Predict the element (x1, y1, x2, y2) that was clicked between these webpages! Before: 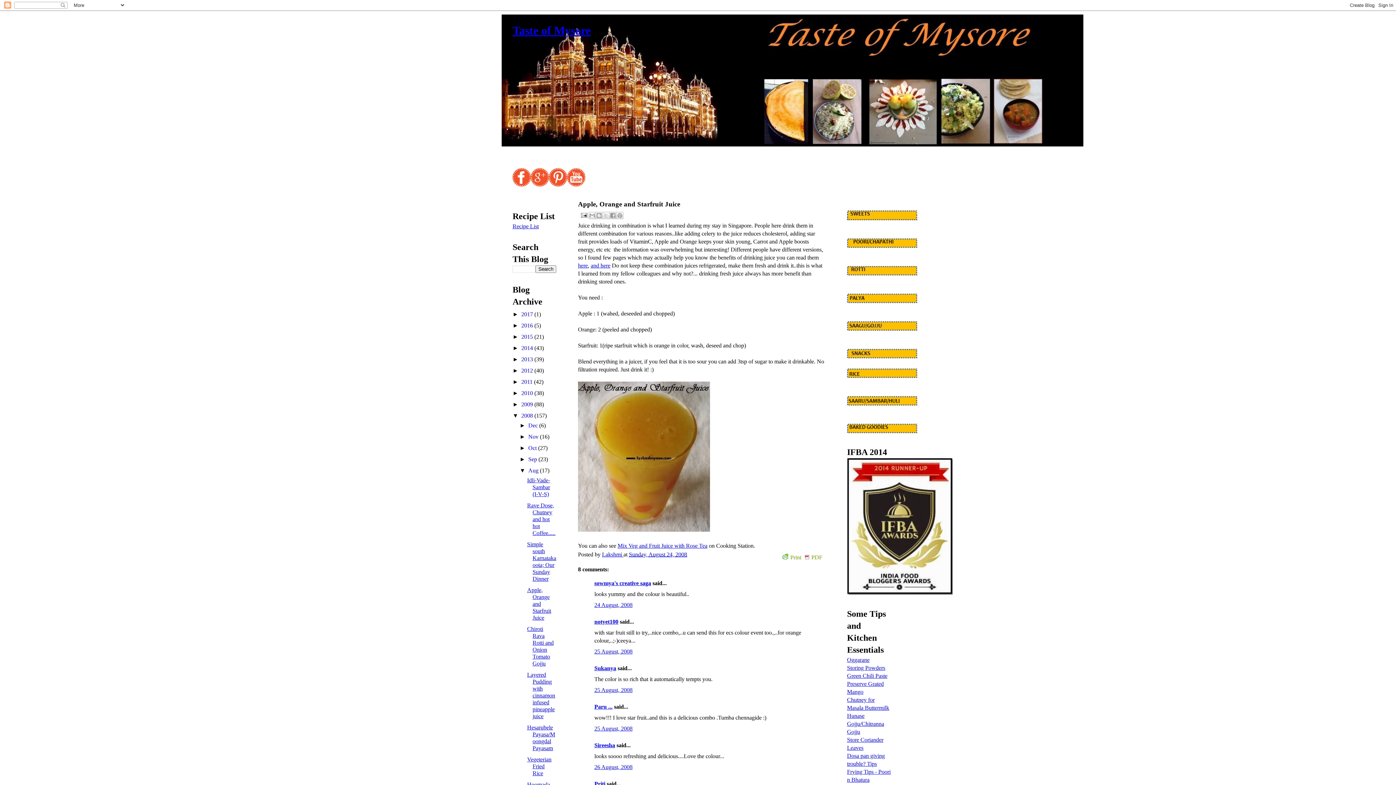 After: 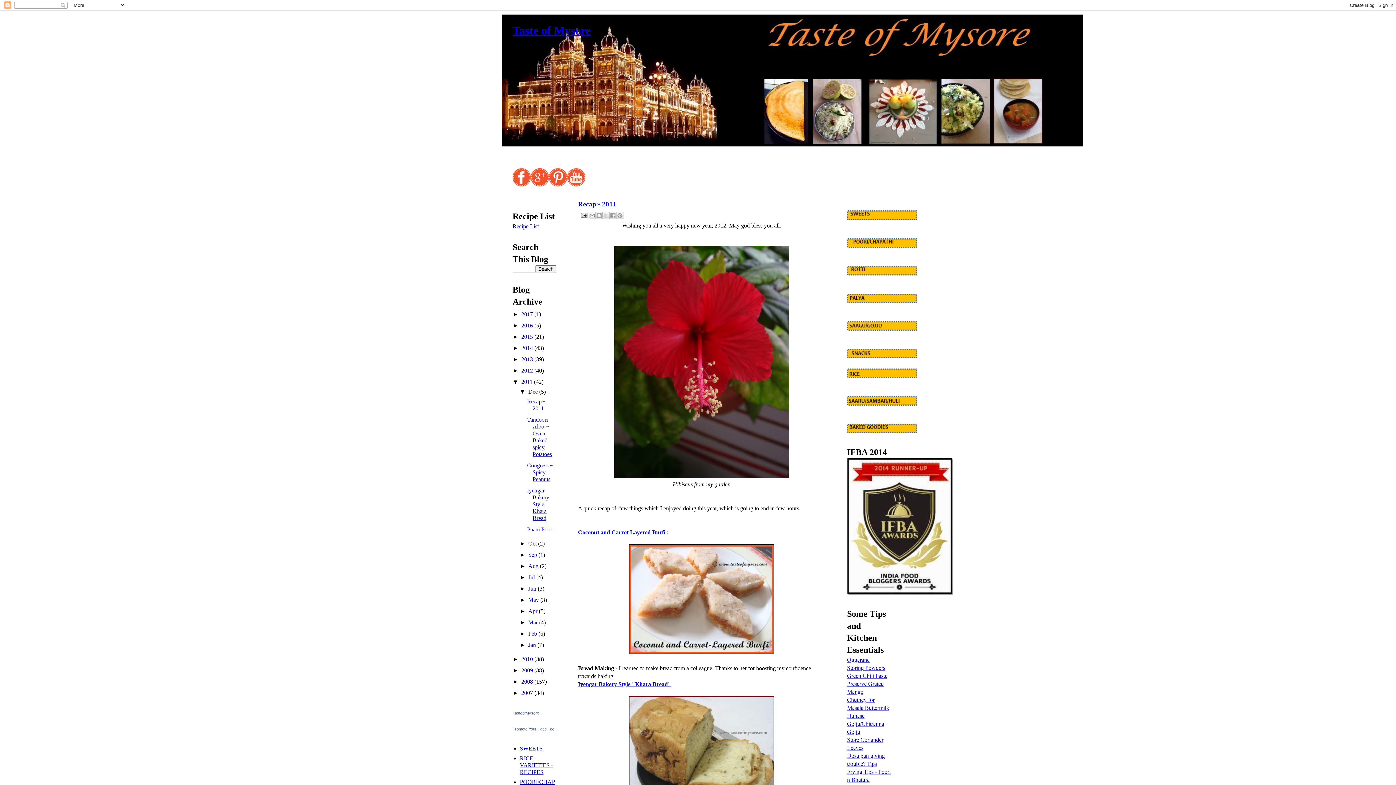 Action: label: 2011  bbox: (521, 378, 534, 385)